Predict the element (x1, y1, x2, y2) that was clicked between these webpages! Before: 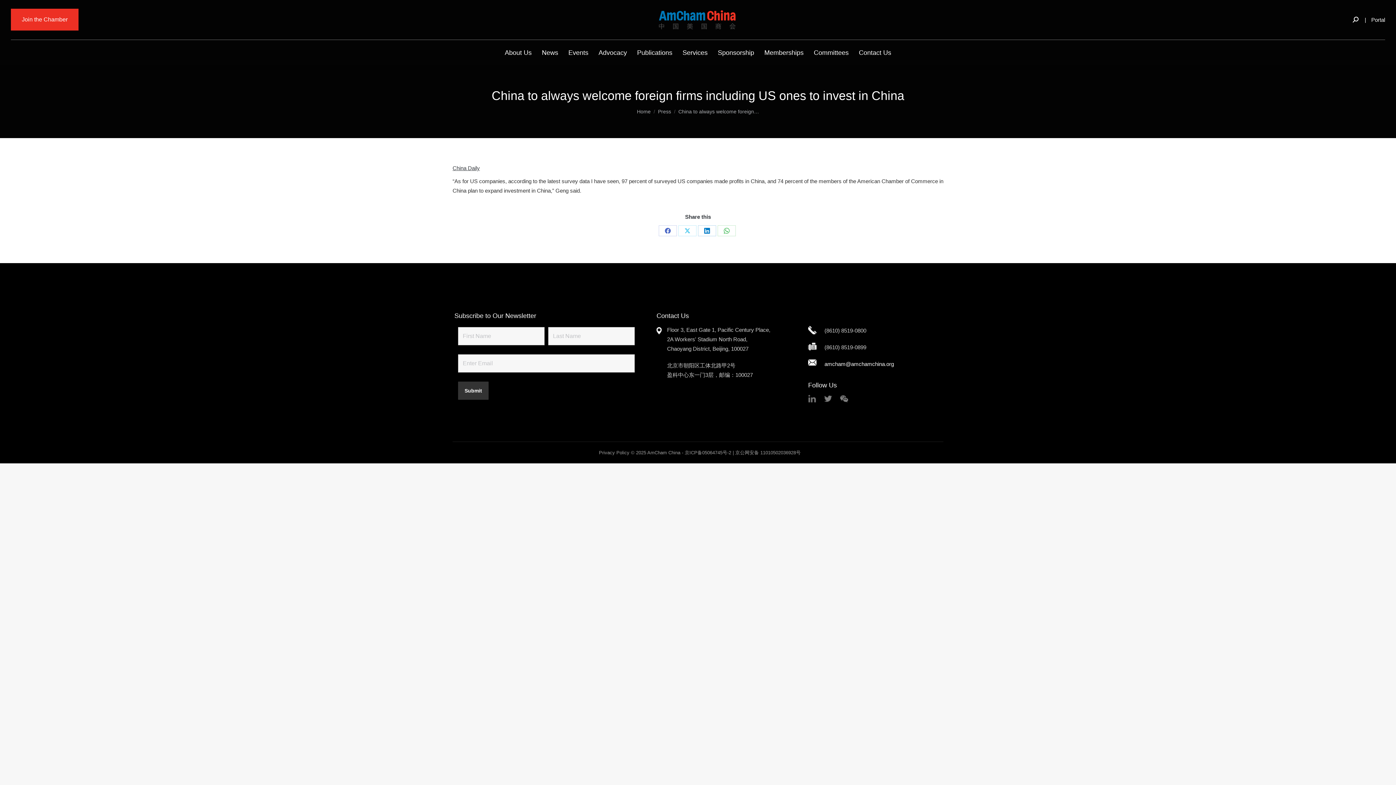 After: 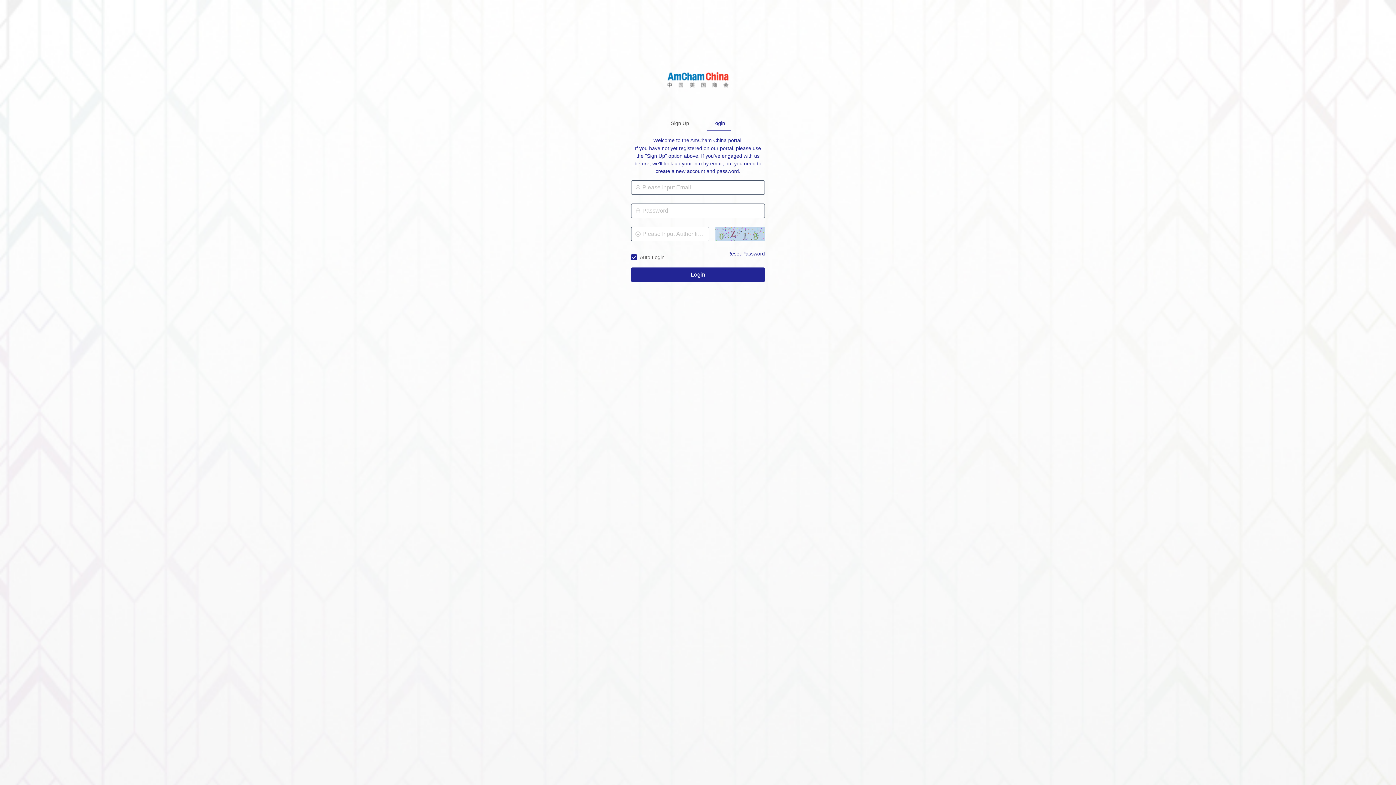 Action: label: Portal bbox: (1371, 16, 1385, 23)